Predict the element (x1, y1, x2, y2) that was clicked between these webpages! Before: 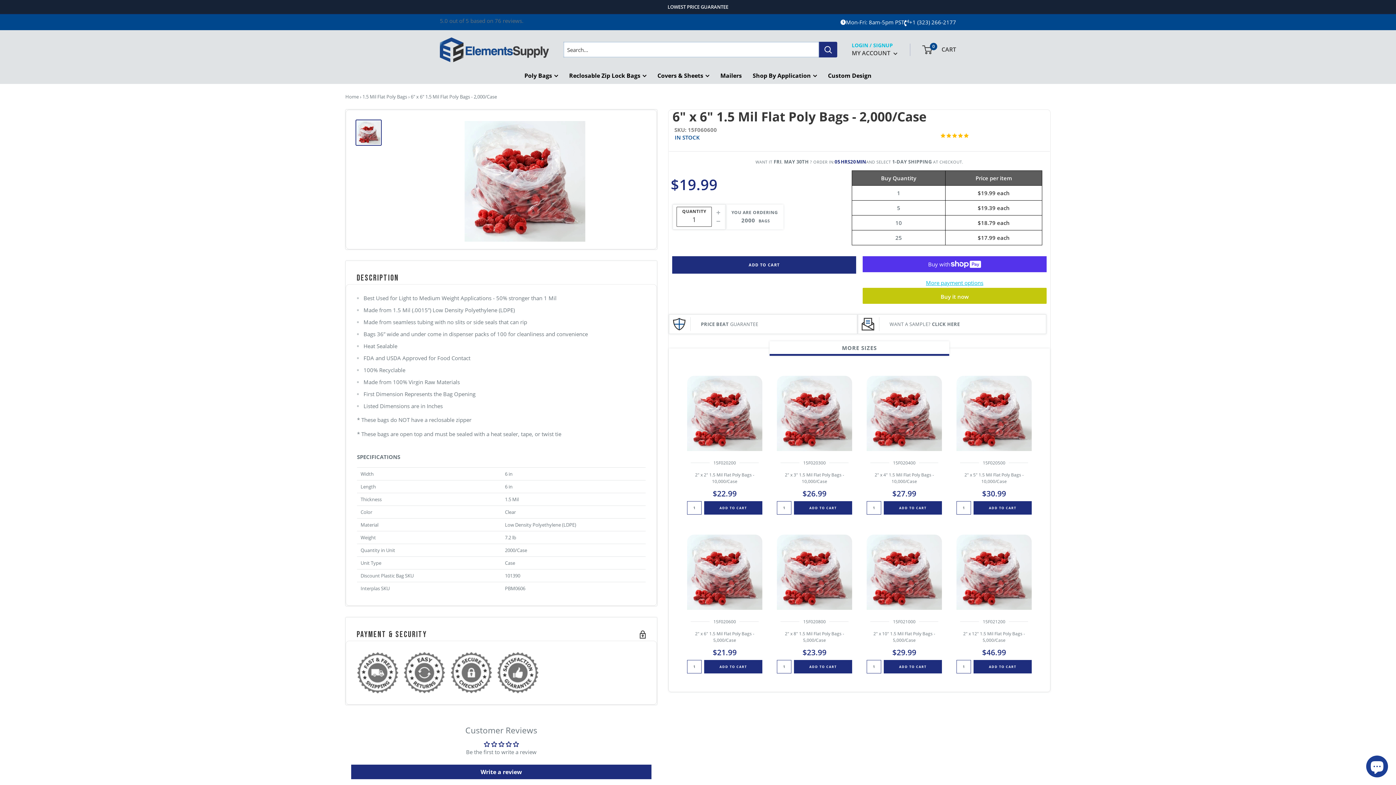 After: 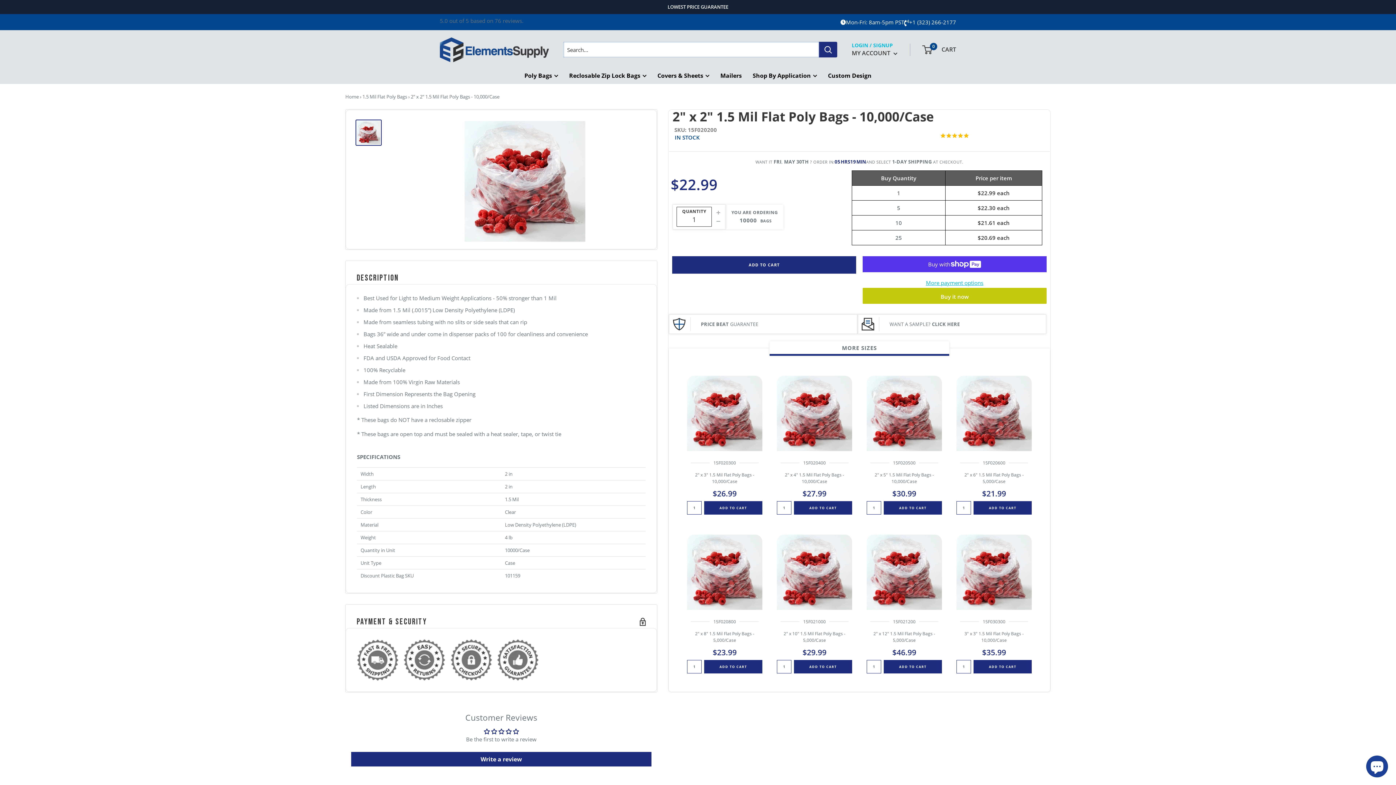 Action: label: 2" x 2" 1.5 Mil Flat Poly Bags - 10,000/Case bbox: (691, 467, 758, 484)